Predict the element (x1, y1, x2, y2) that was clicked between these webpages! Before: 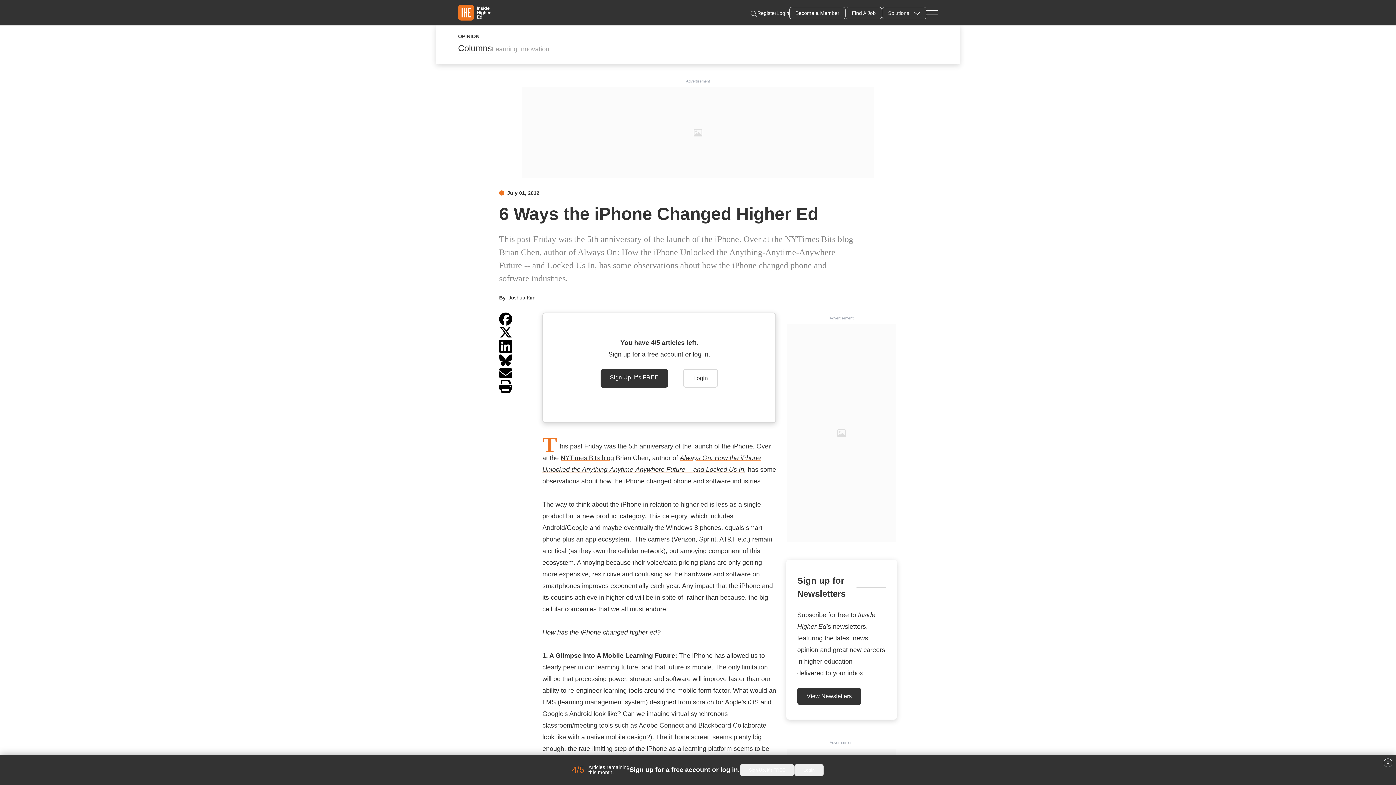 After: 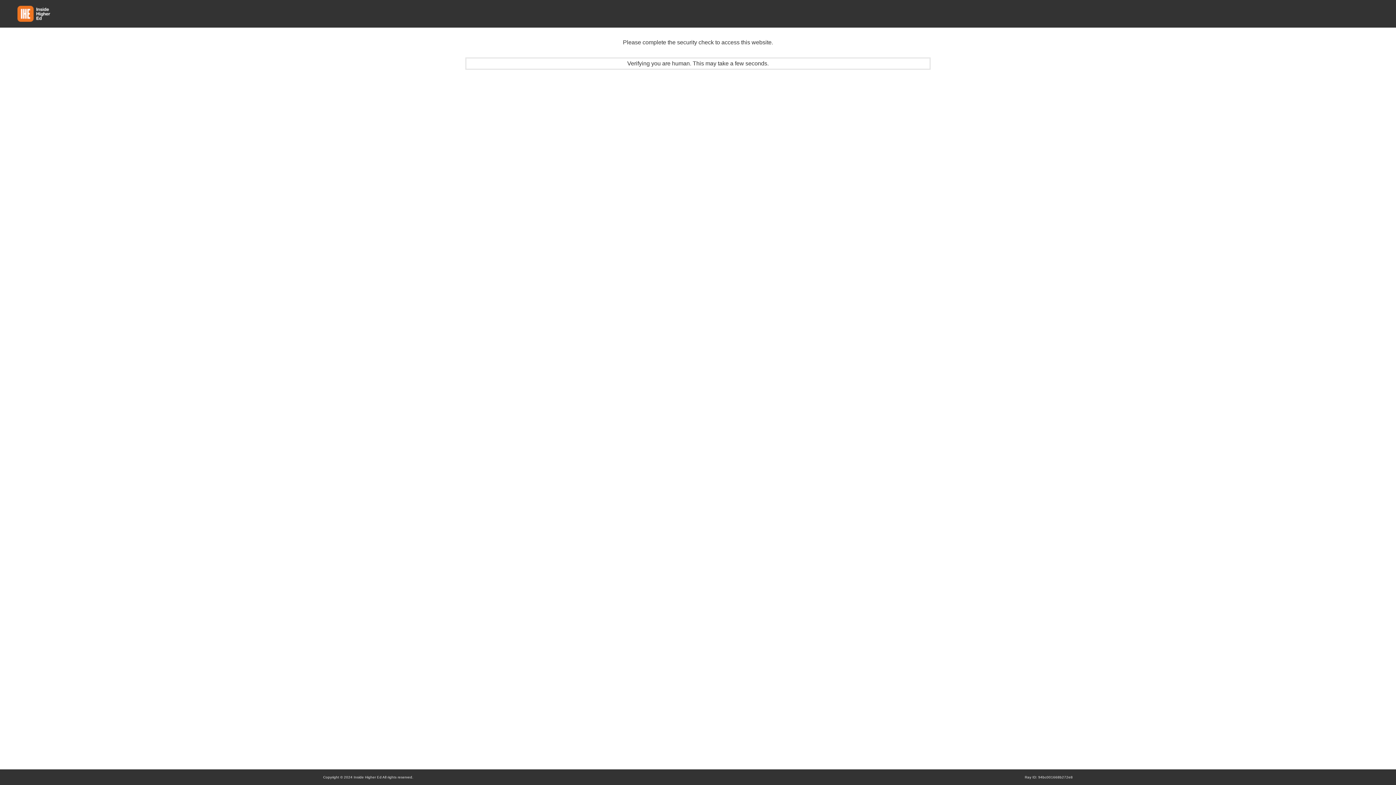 Action: bbox: (797, 688, 861, 705) label: View Newsletters